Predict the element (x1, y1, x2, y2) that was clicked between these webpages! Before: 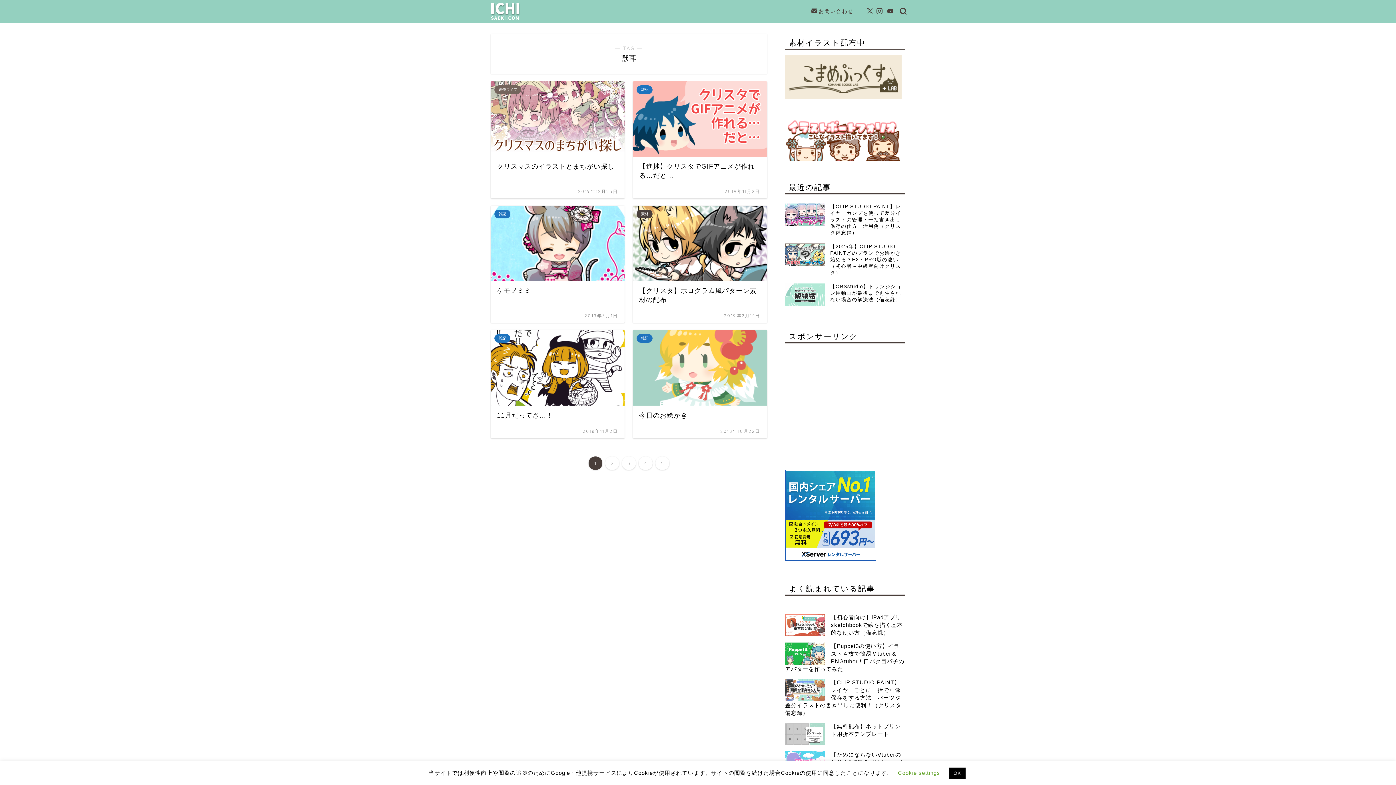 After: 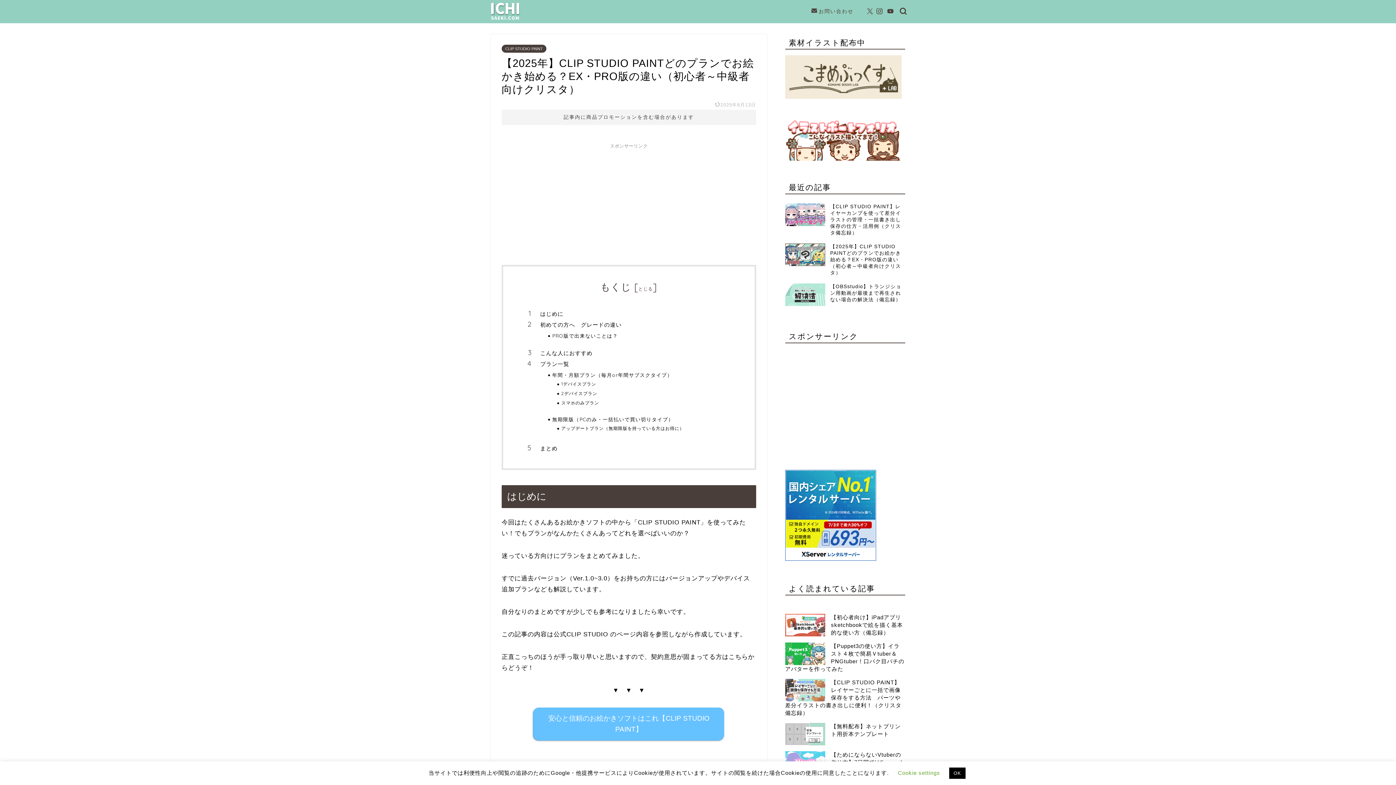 Action: bbox: (785, 240, 905, 280) label: 【2025年】CLIP STUDIO PAINTどのプランでお絵かき始める？EX・PRO版の違い（初心者～中級者向けクリスタ）